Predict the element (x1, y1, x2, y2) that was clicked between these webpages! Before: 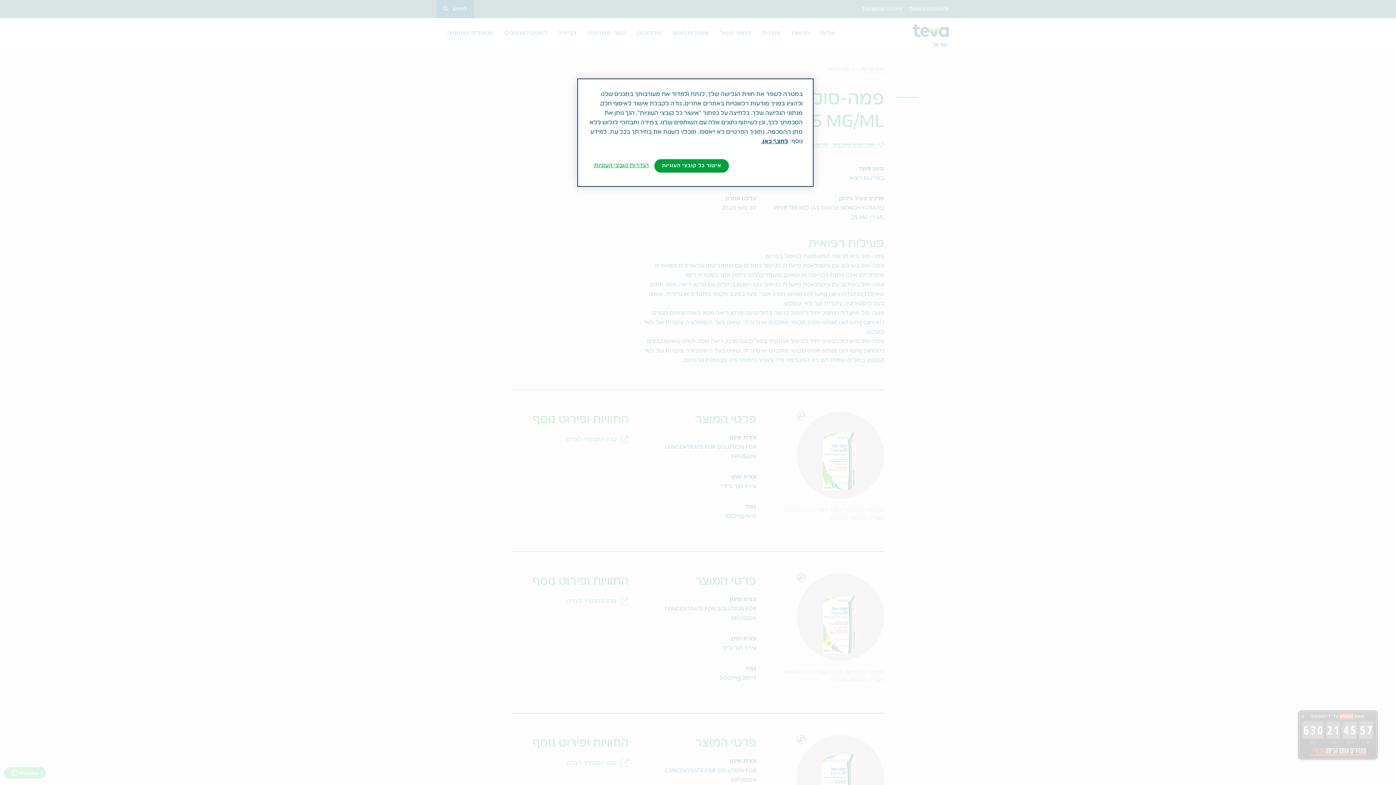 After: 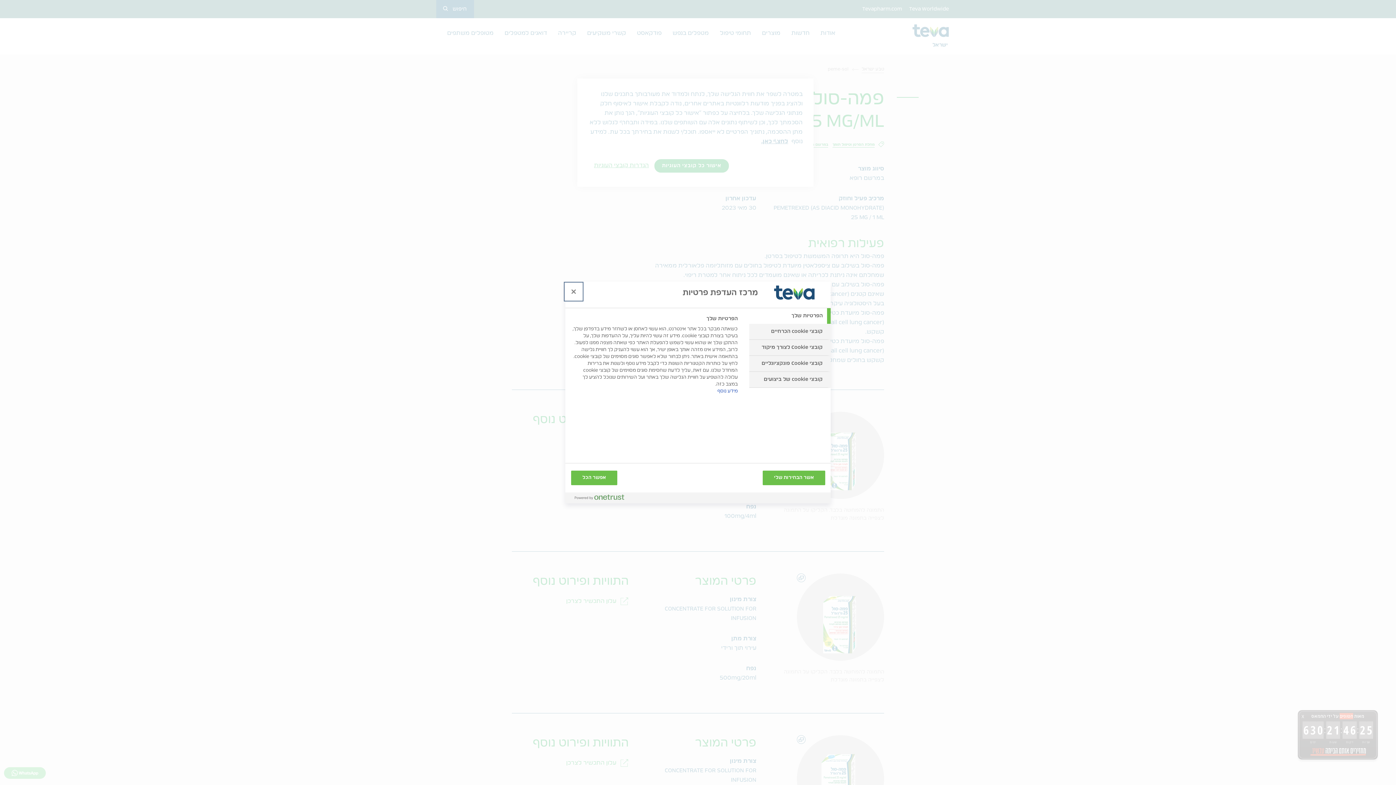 Action: bbox: (594, 157, 649, 173) label: הגדרות קובצי העוגיות